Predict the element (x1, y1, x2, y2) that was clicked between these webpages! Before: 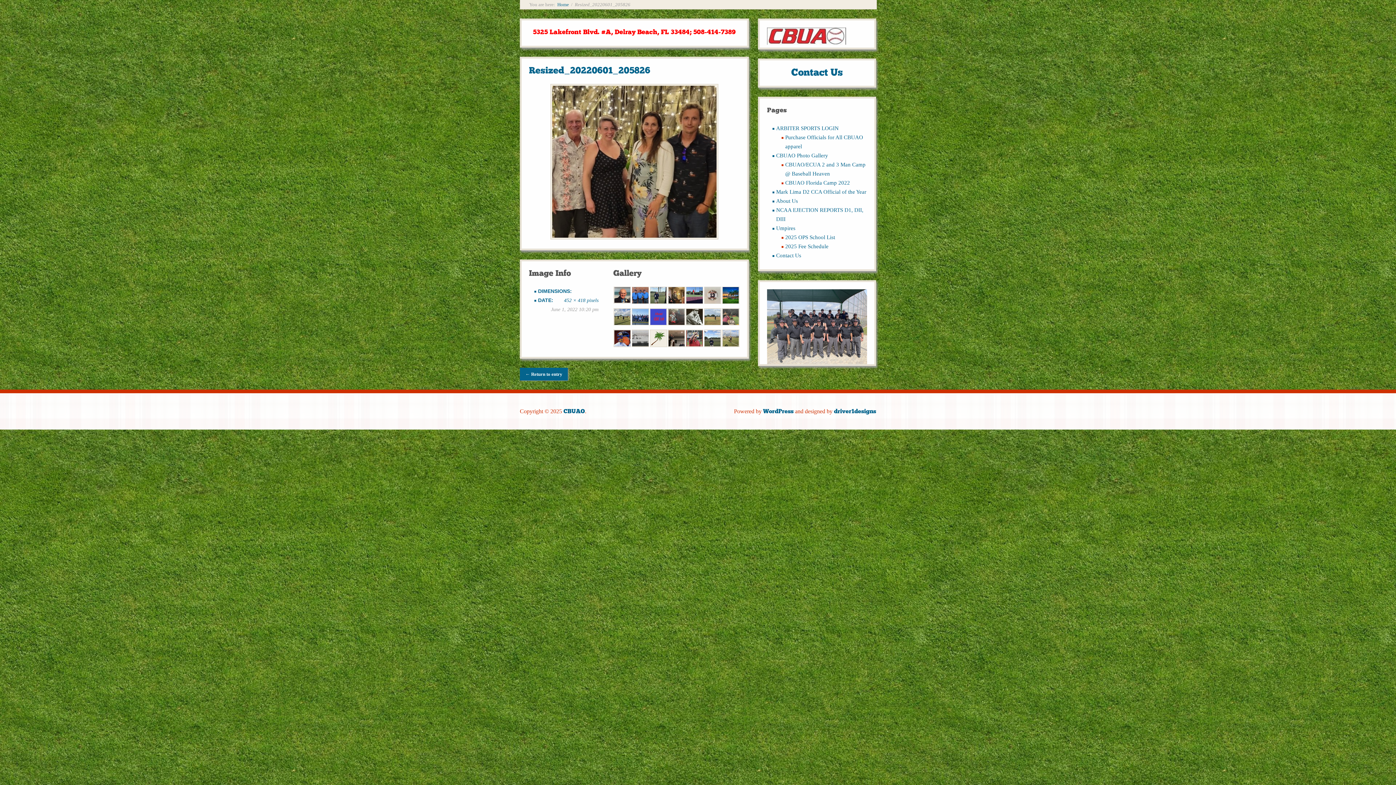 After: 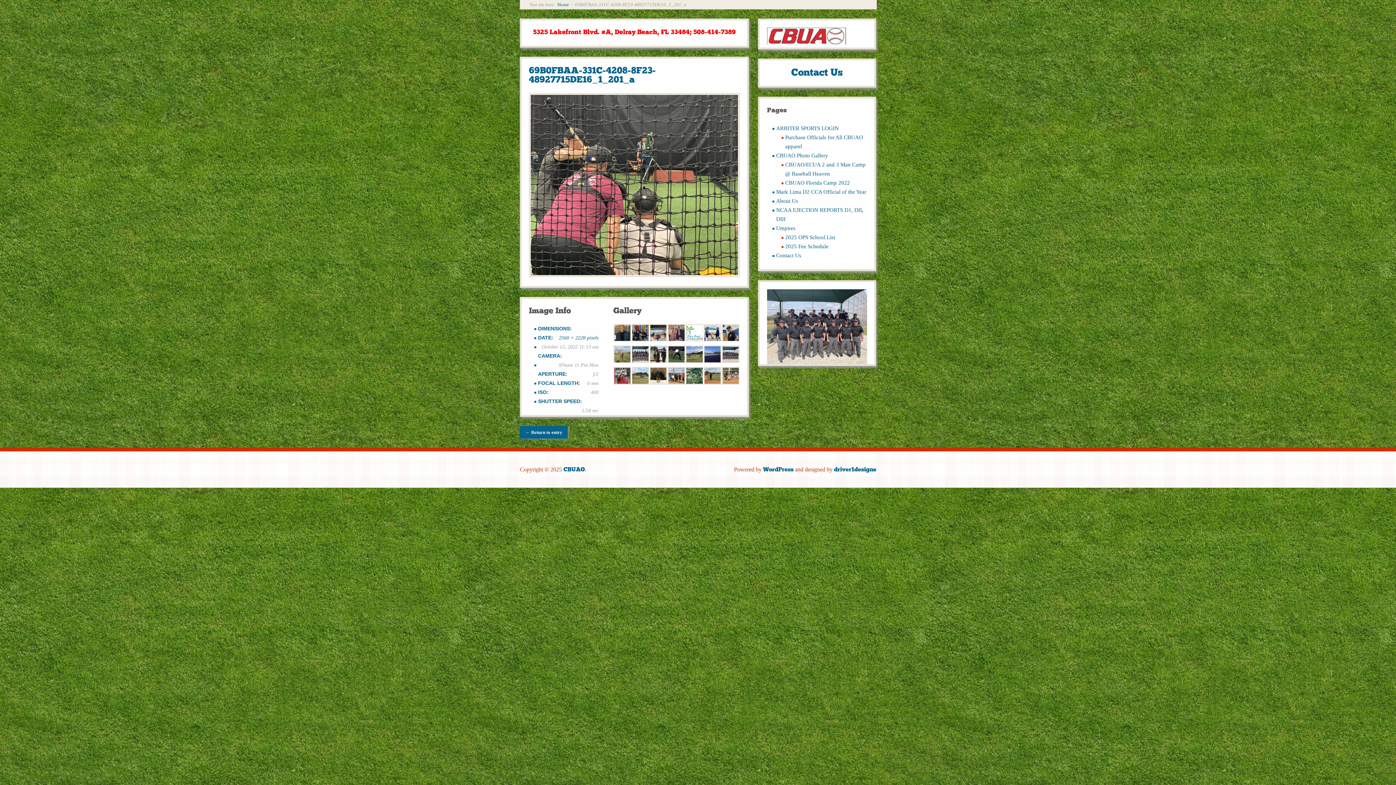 Action: bbox: (722, 320, 739, 326)